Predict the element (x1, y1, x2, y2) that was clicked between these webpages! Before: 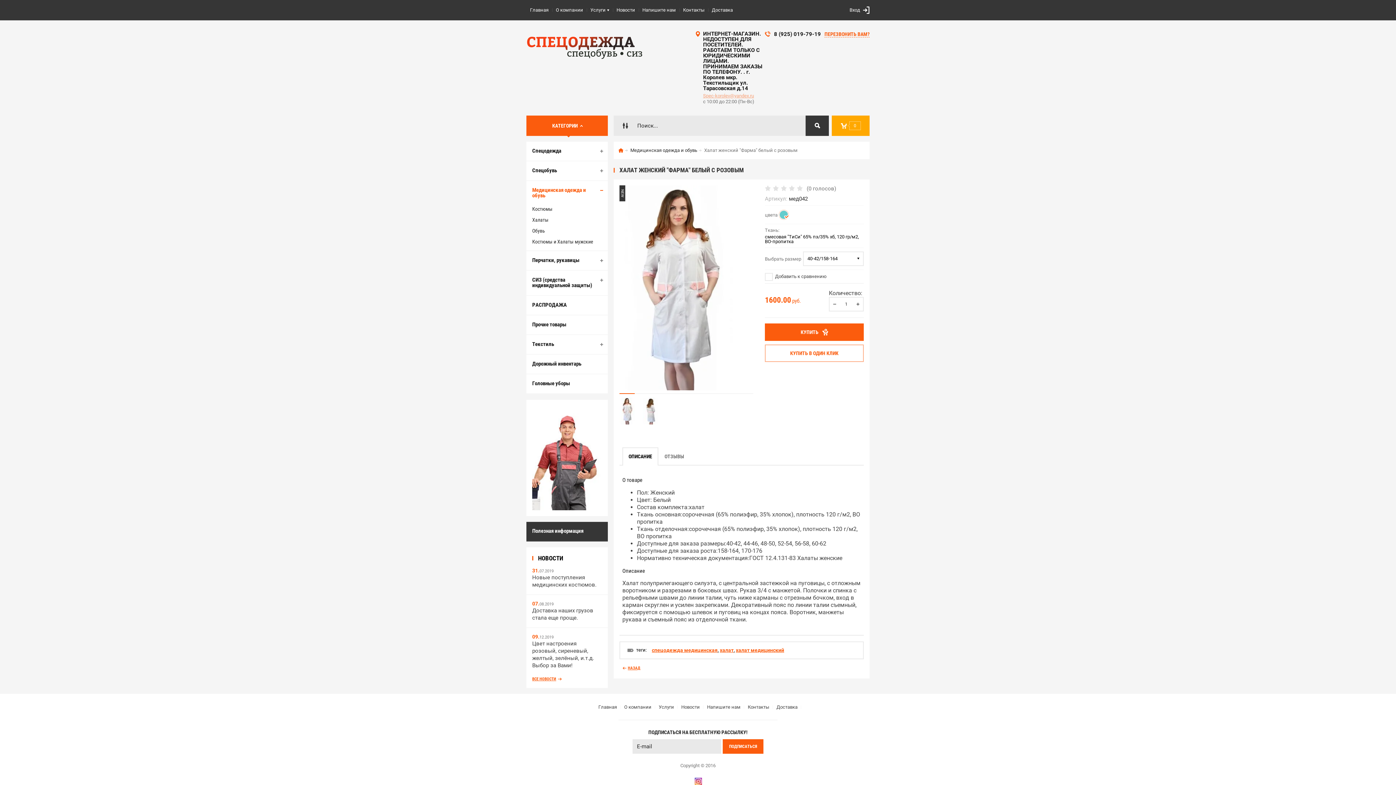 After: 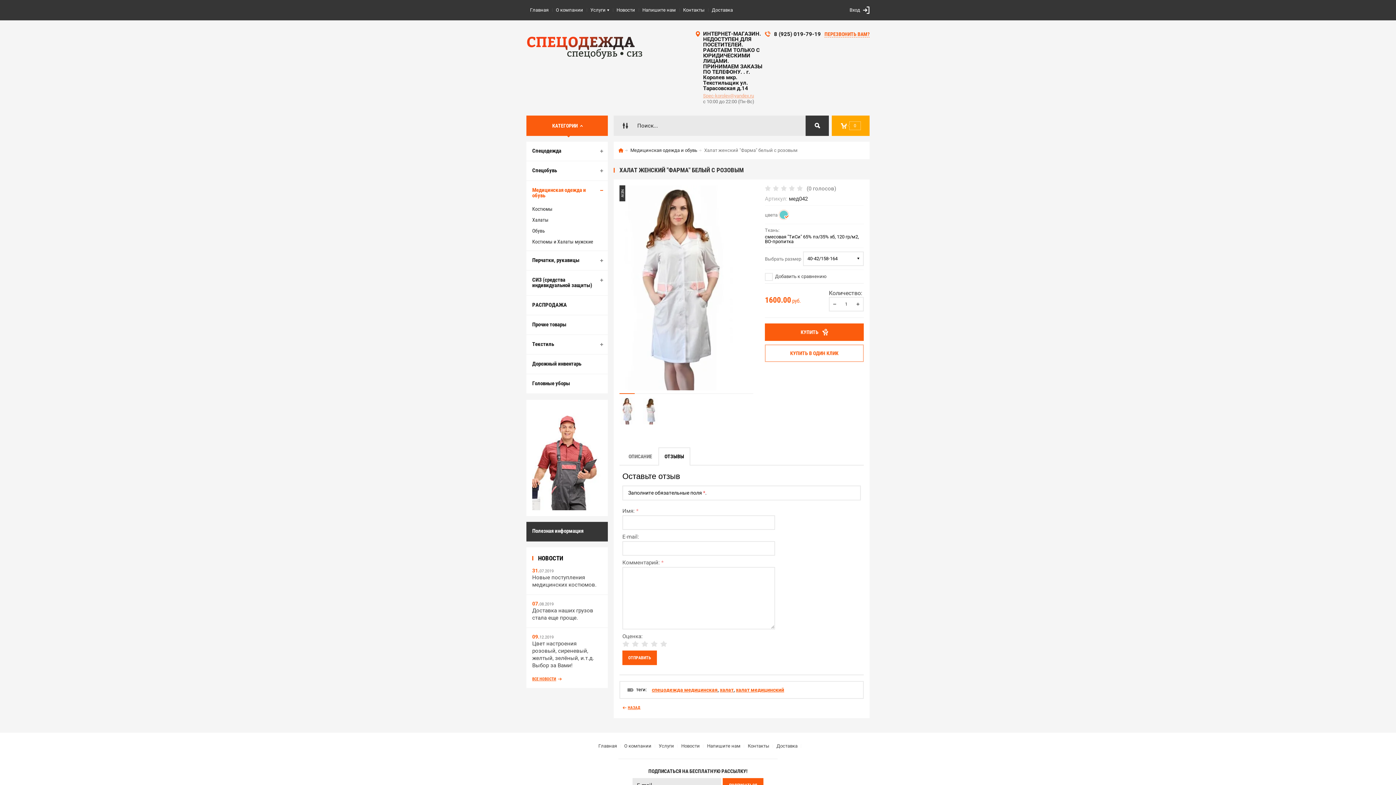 Action: label: ОТЗЫВЫ bbox: (659, 448, 689, 465)